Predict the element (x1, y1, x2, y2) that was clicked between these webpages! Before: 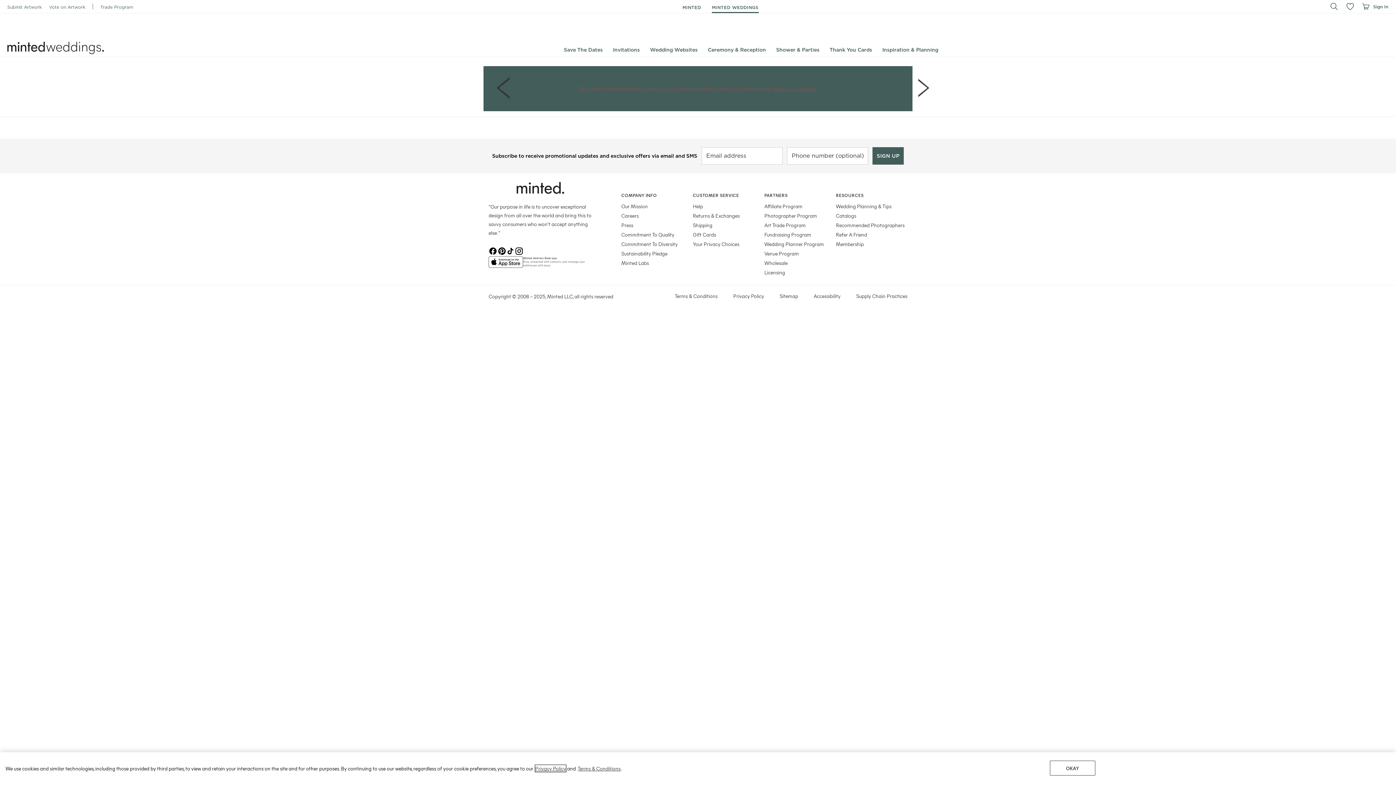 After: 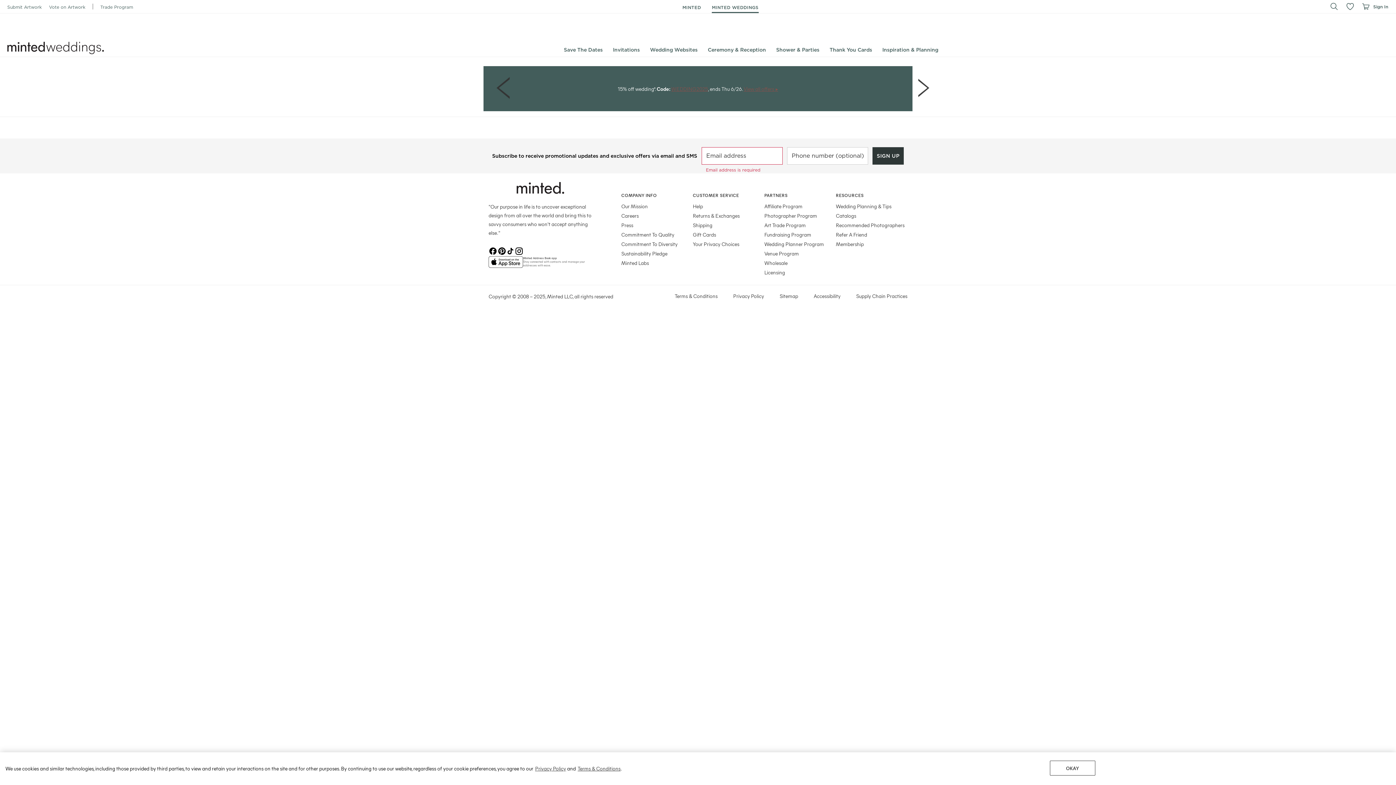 Action: bbox: (872, 147, 904, 164) label: SIGN UP